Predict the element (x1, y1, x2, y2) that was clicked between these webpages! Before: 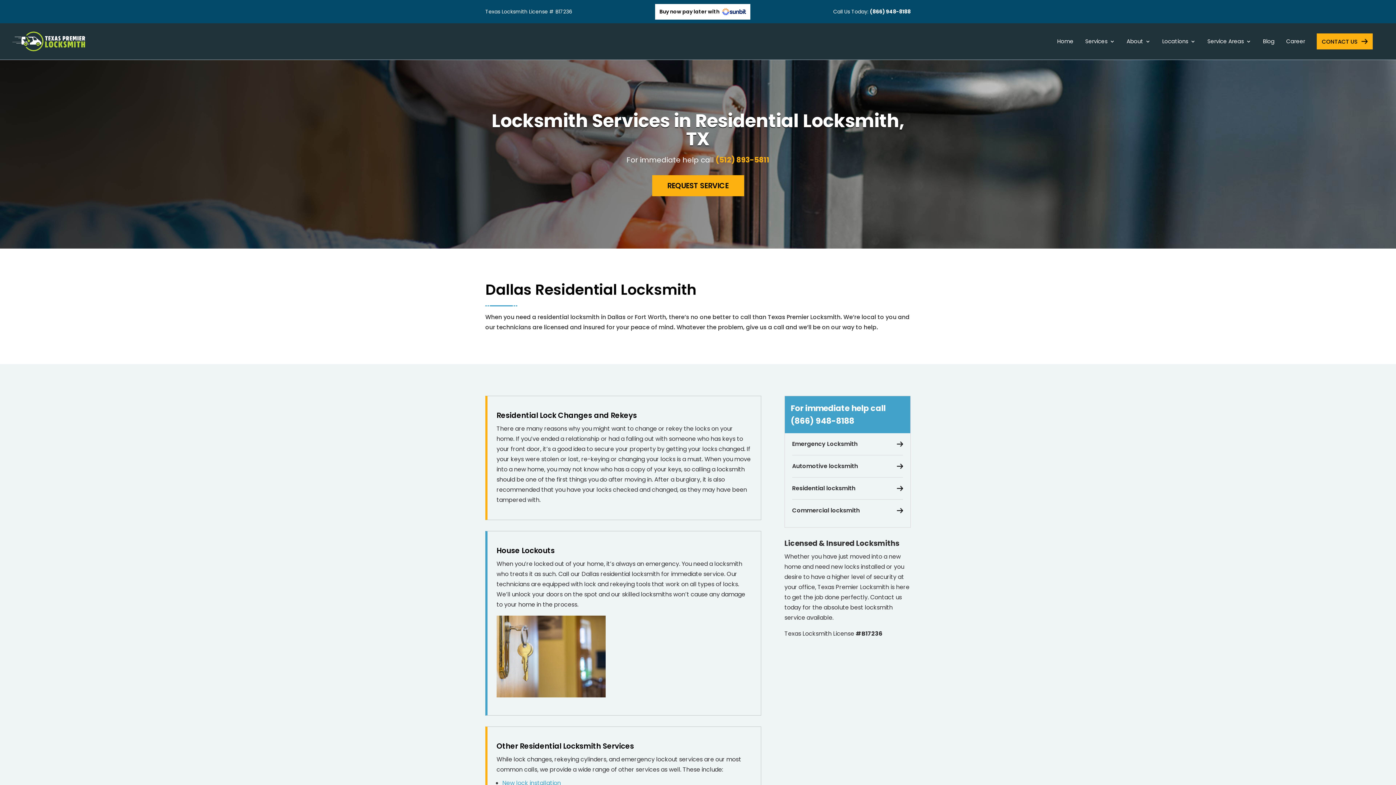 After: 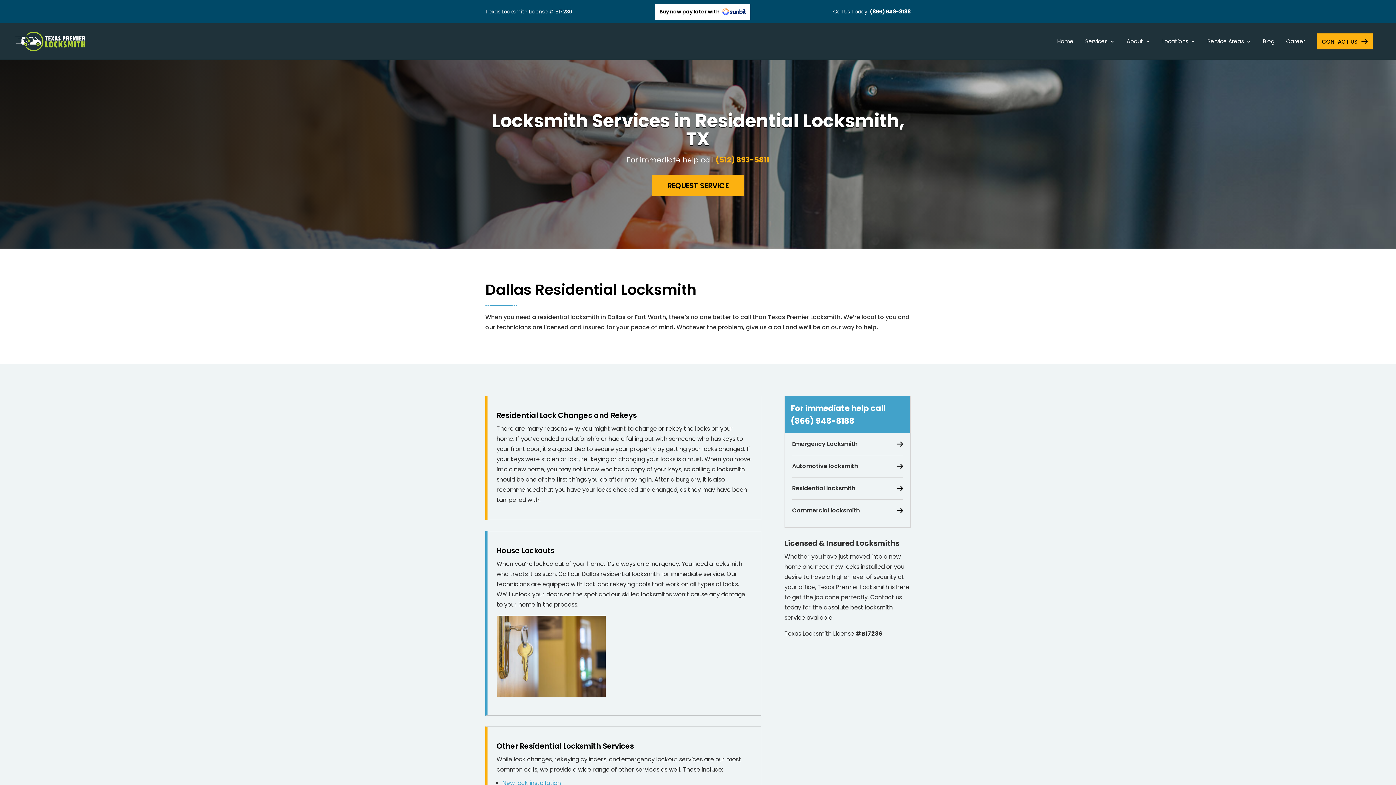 Action: bbox: (790, 402, 885, 414) label: For immediate help call
